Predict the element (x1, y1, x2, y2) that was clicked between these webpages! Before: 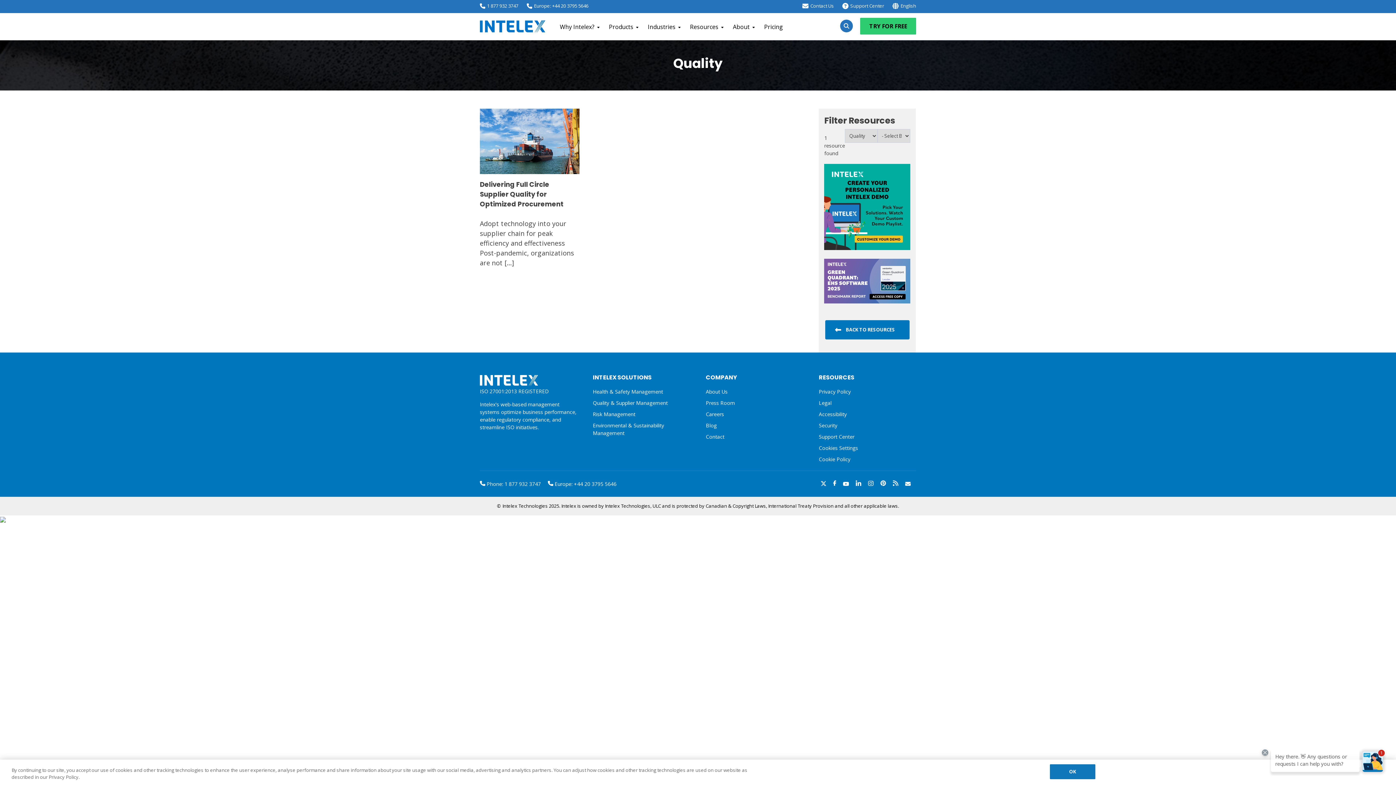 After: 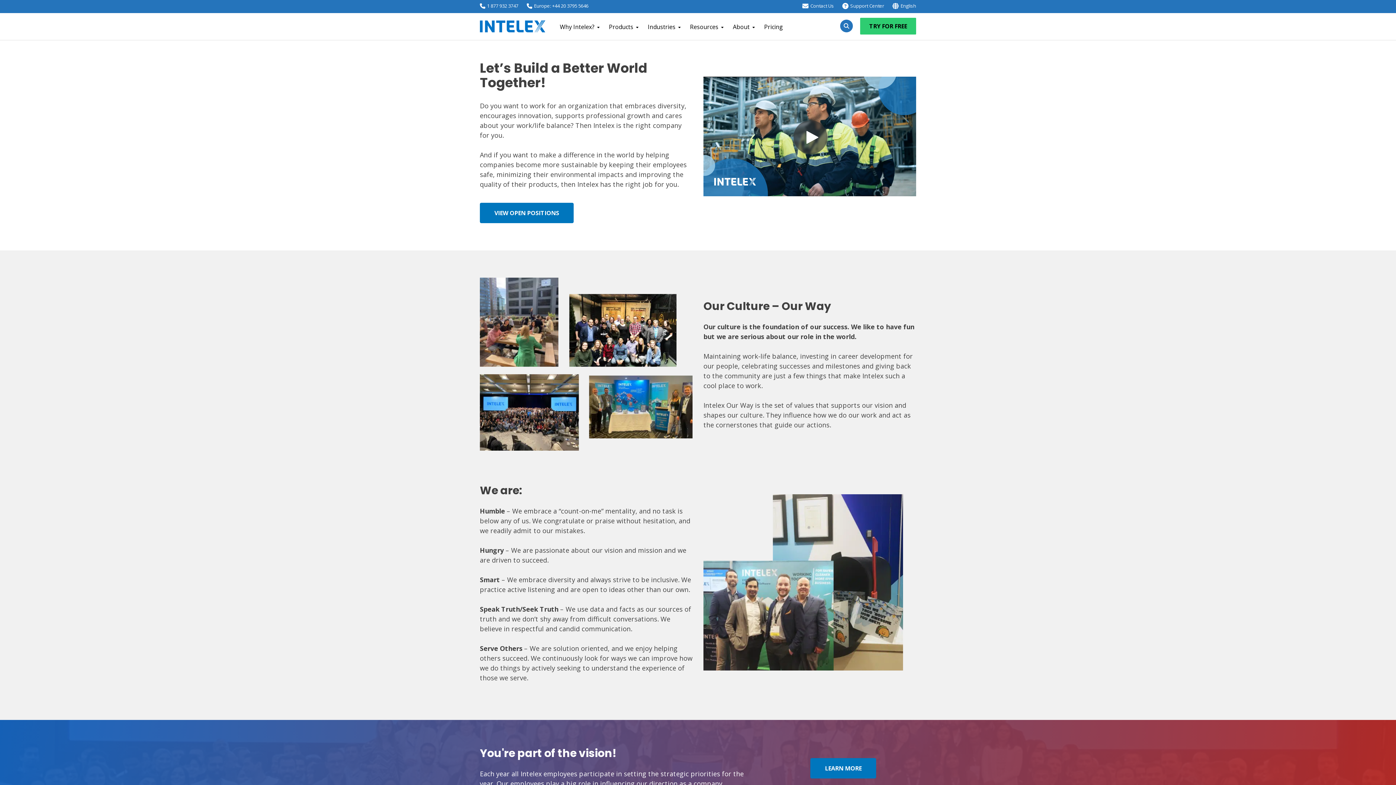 Action: label: Careers bbox: (706, 411, 724, 417)